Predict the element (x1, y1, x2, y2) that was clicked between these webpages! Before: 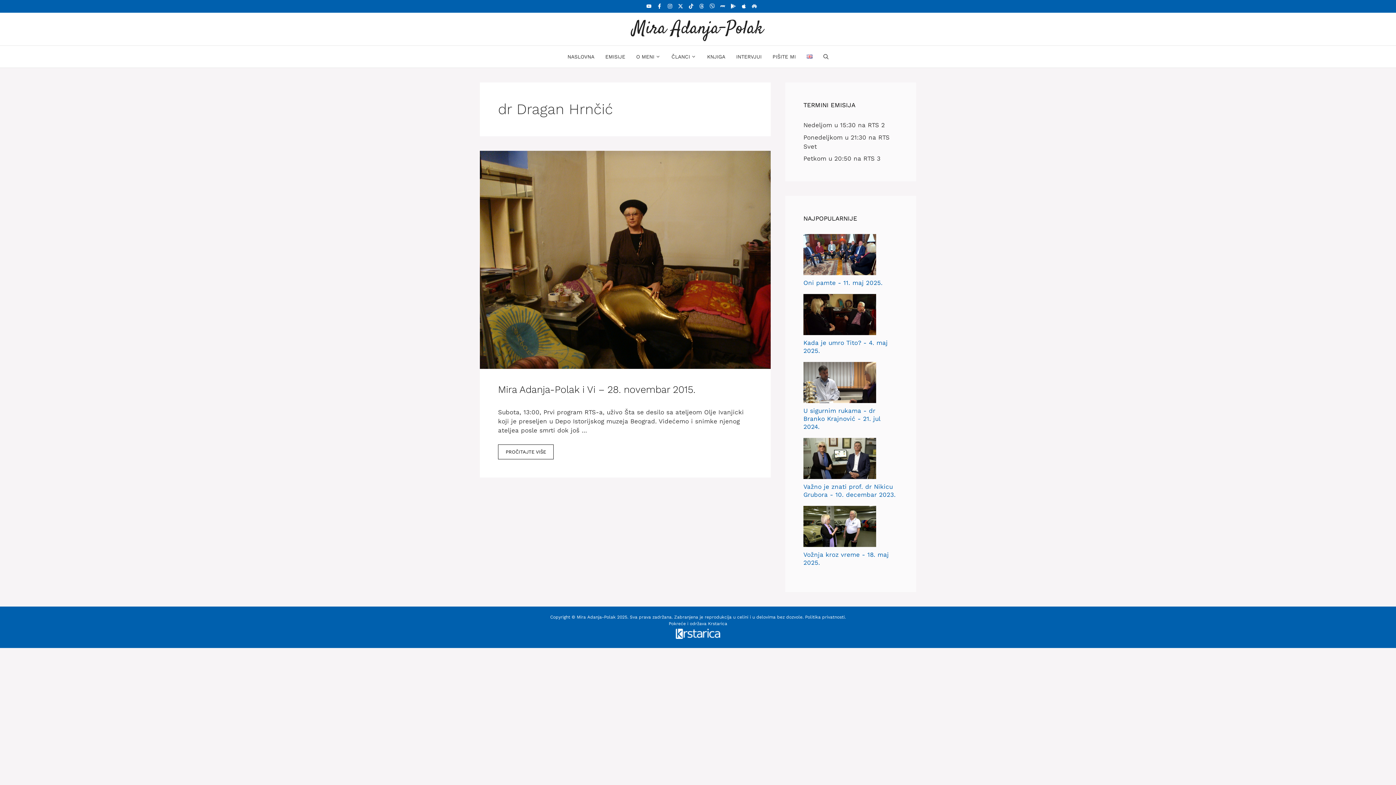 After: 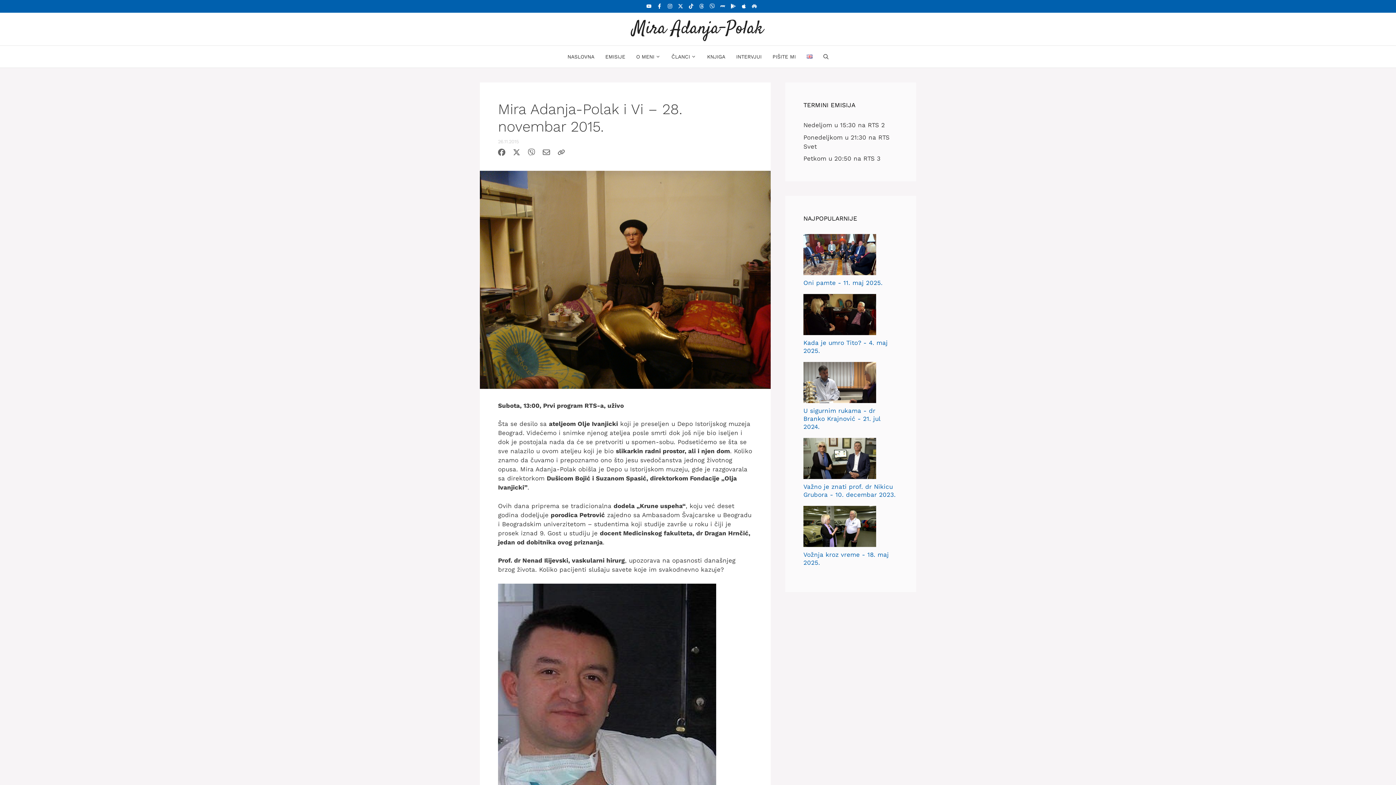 Action: bbox: (498, 444, 553, 459) label: Read more about Mira Adanja-Polak i Vi – 28. novembar 2015.